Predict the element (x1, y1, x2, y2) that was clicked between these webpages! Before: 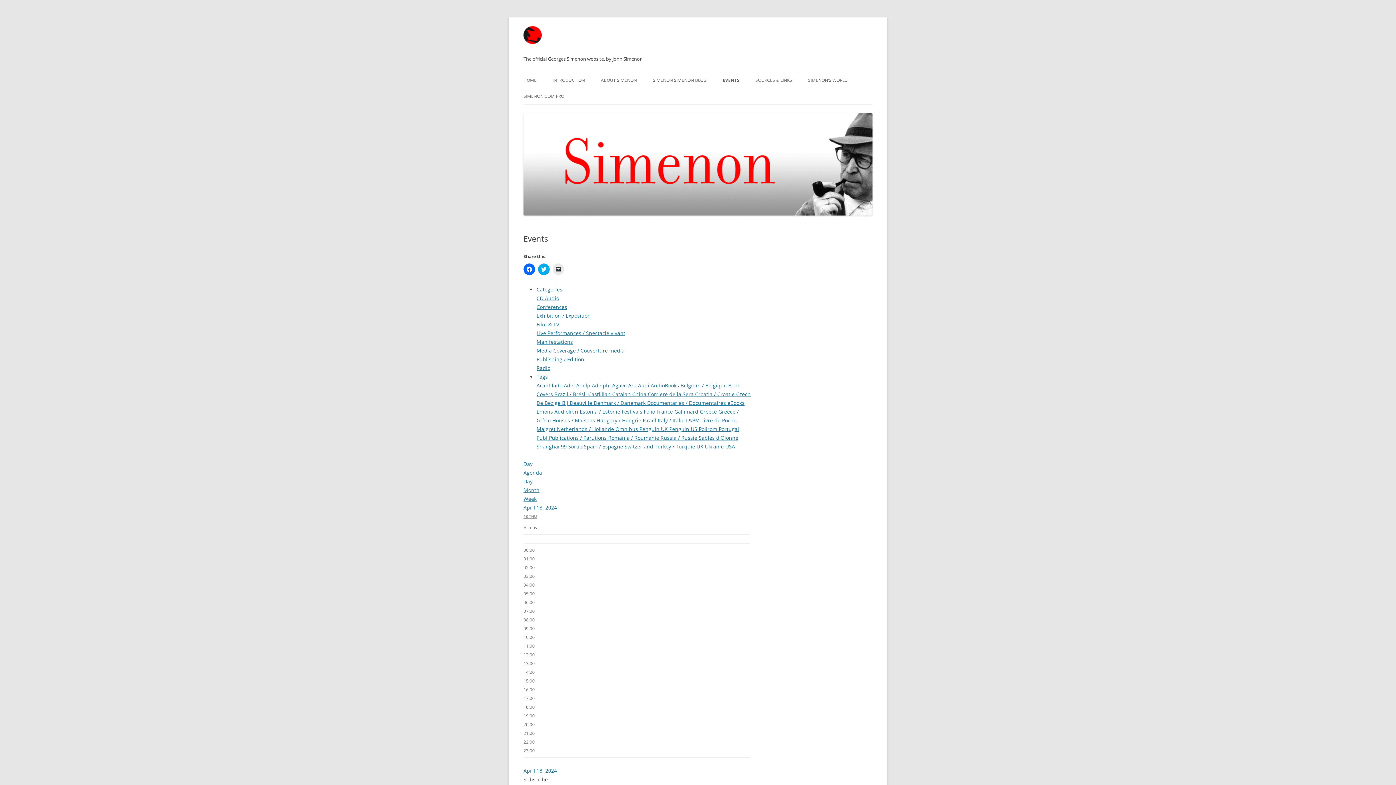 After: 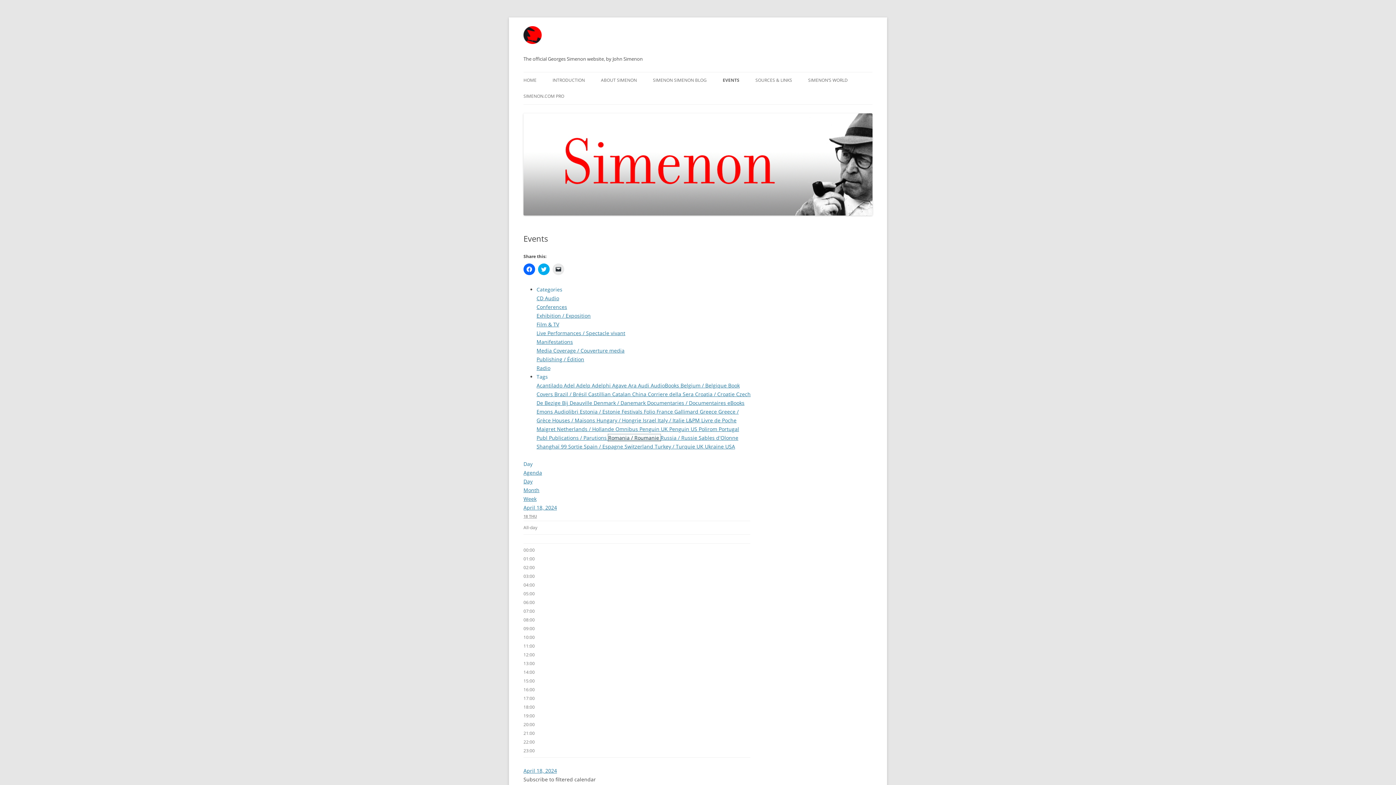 Action: label: Romania / Roumanie  bbox: (608, 434, 660, 441)